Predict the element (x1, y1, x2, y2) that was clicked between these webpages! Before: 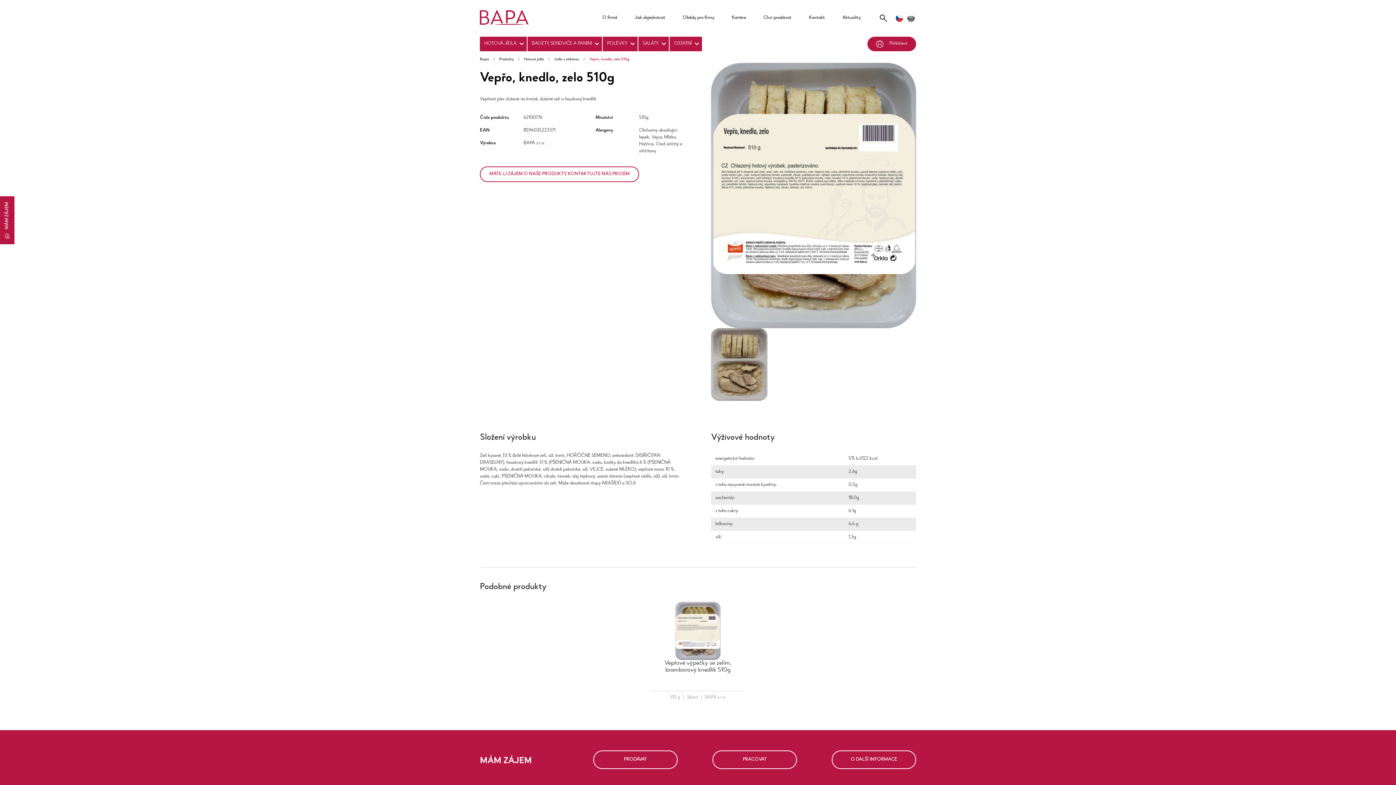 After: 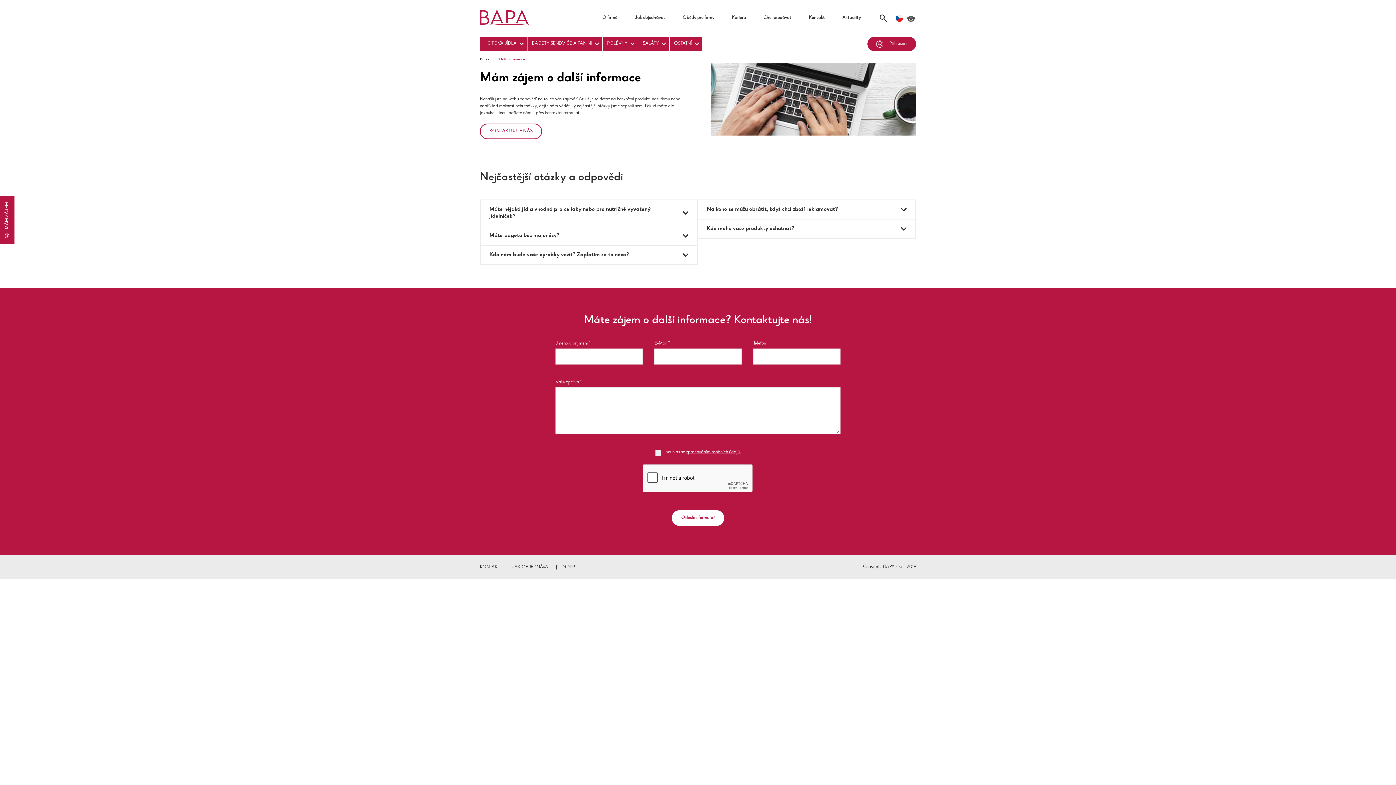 Action: label: O DALŠÍ INFORMACE bbox: (832, 750, 916, 769)